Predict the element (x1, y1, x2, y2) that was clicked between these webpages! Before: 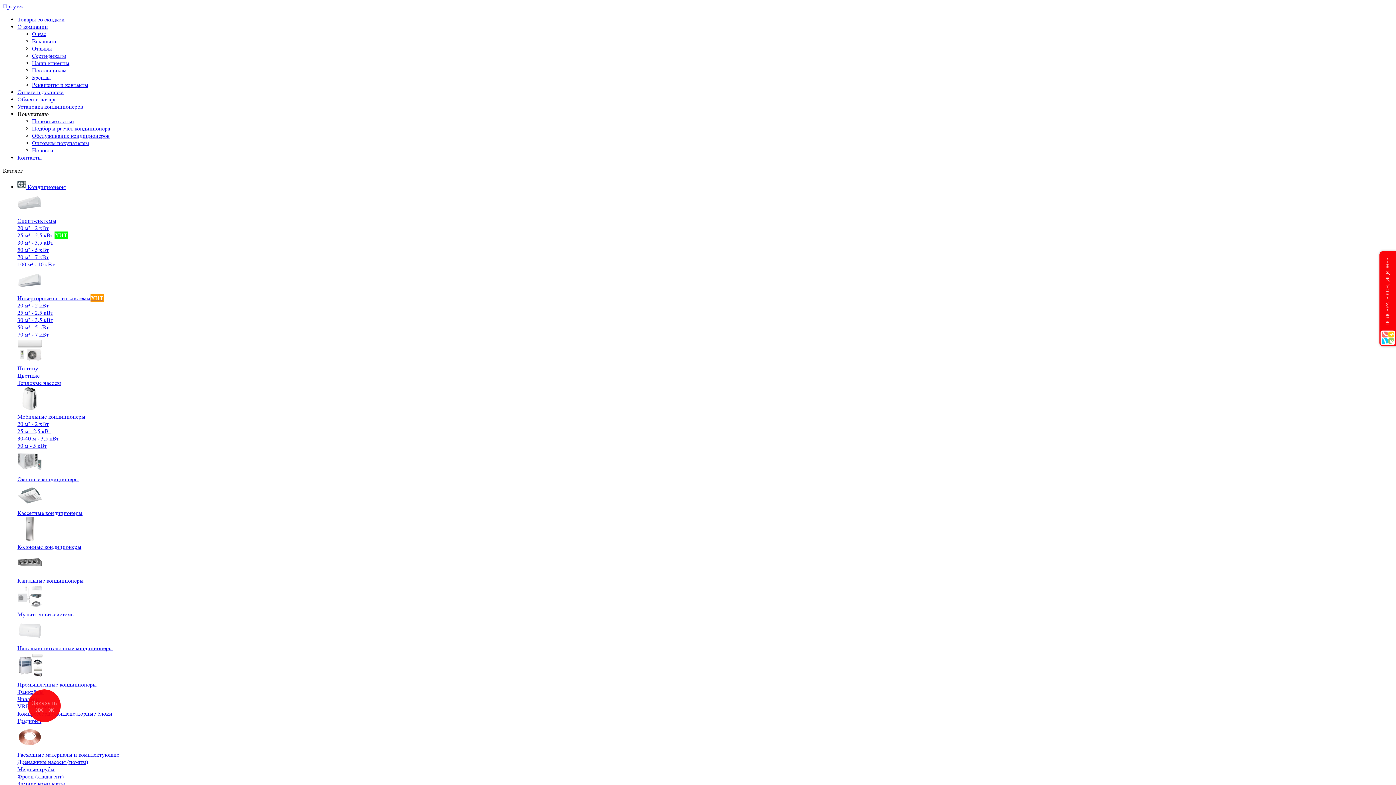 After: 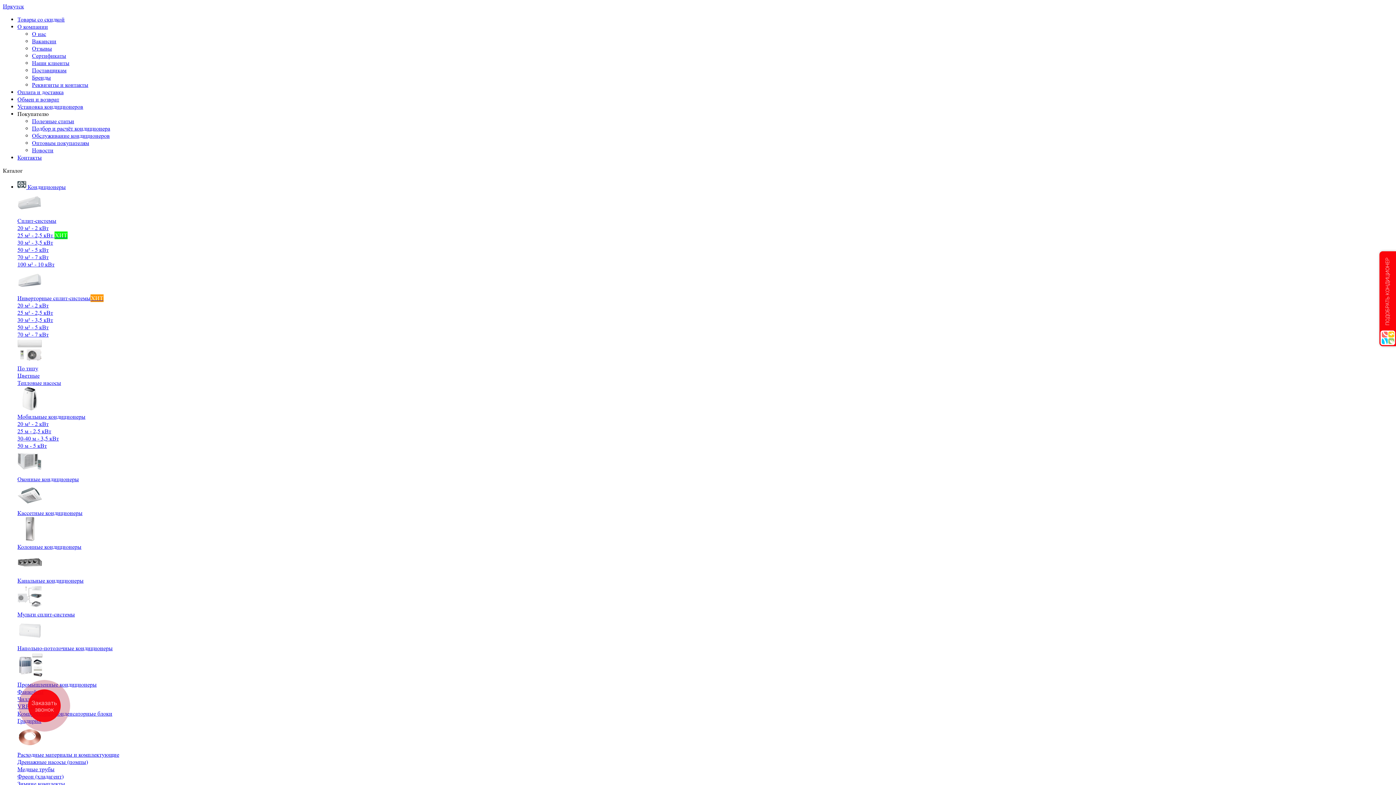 Action: bbox: (17, 183, 65, 190) label:  Кондиционеры